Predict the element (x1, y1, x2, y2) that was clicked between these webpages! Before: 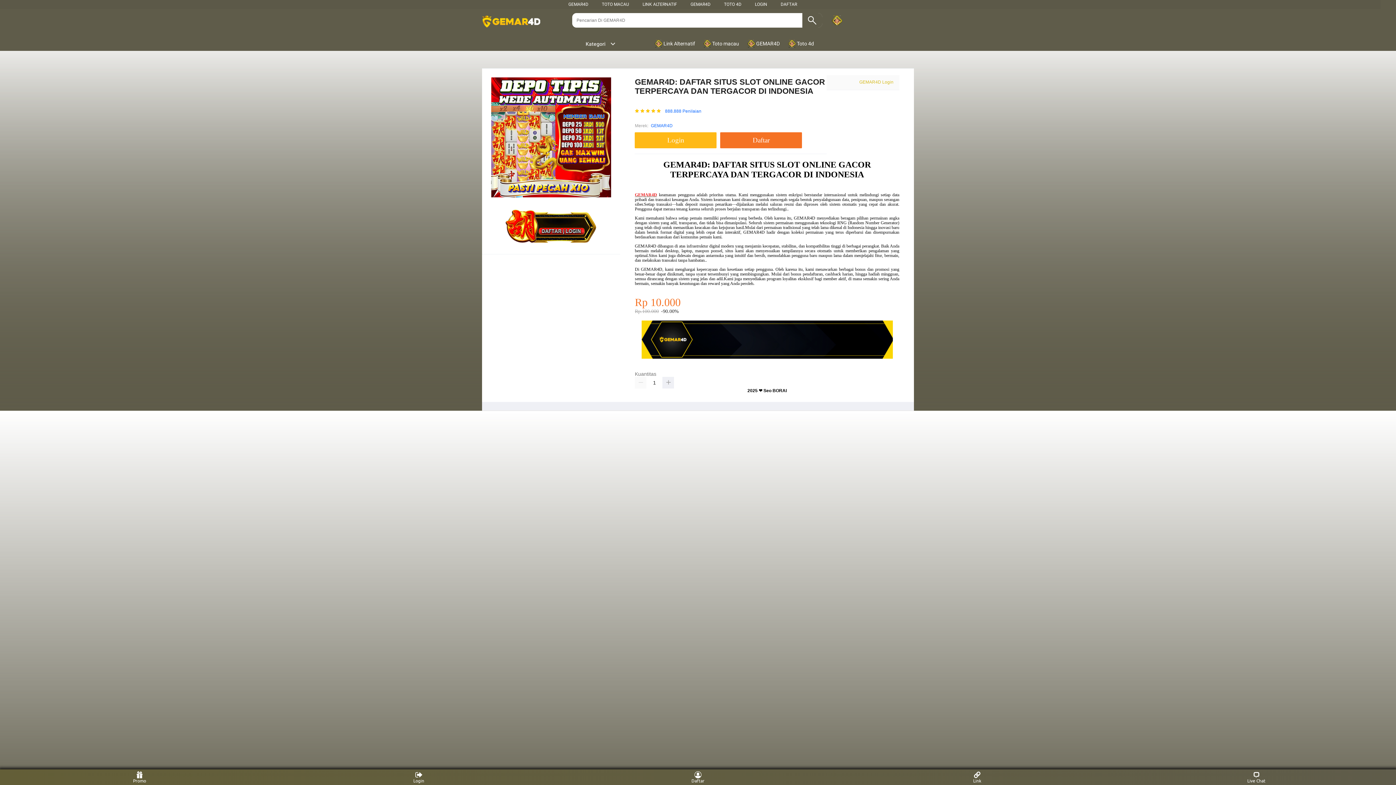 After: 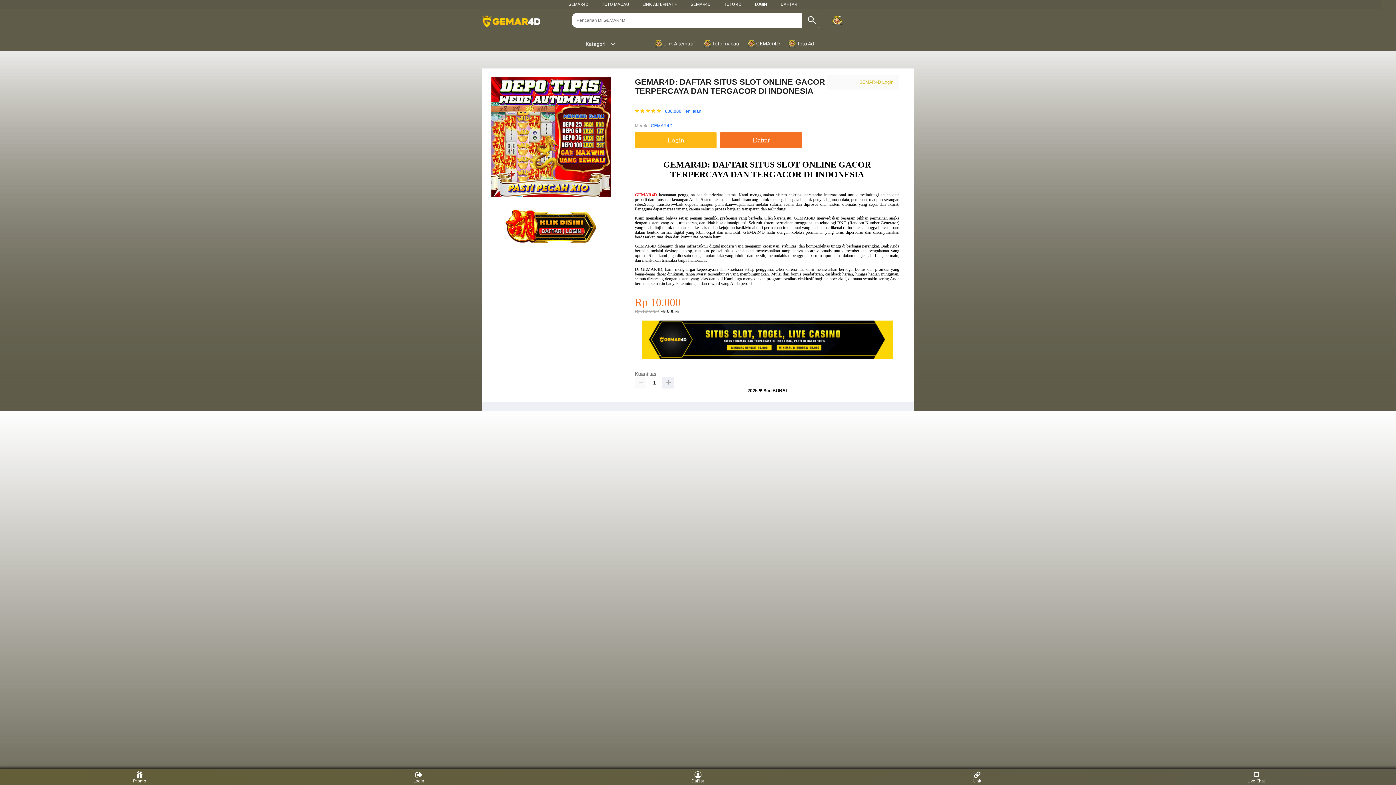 Action: bbox: (690, 1, 710, 6) label: GEMAR4D